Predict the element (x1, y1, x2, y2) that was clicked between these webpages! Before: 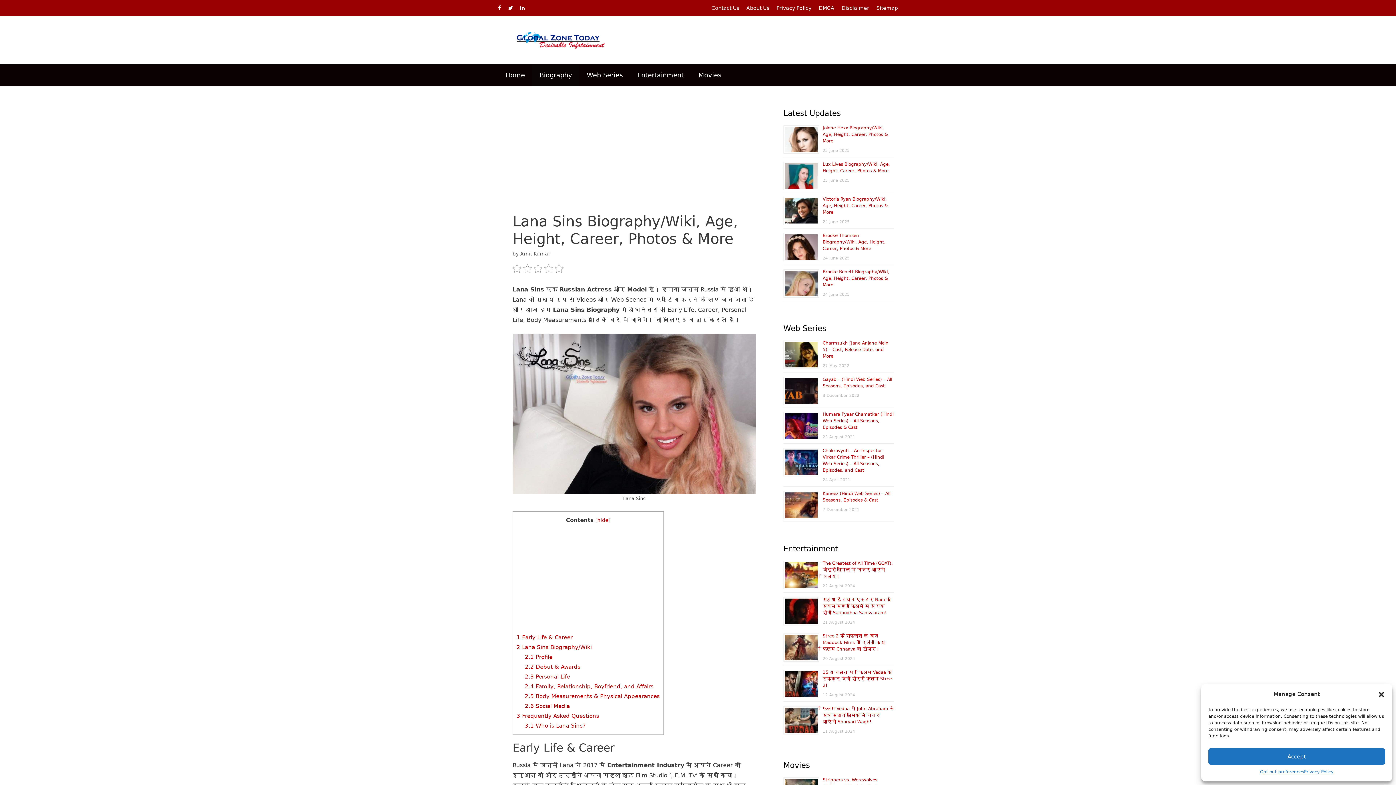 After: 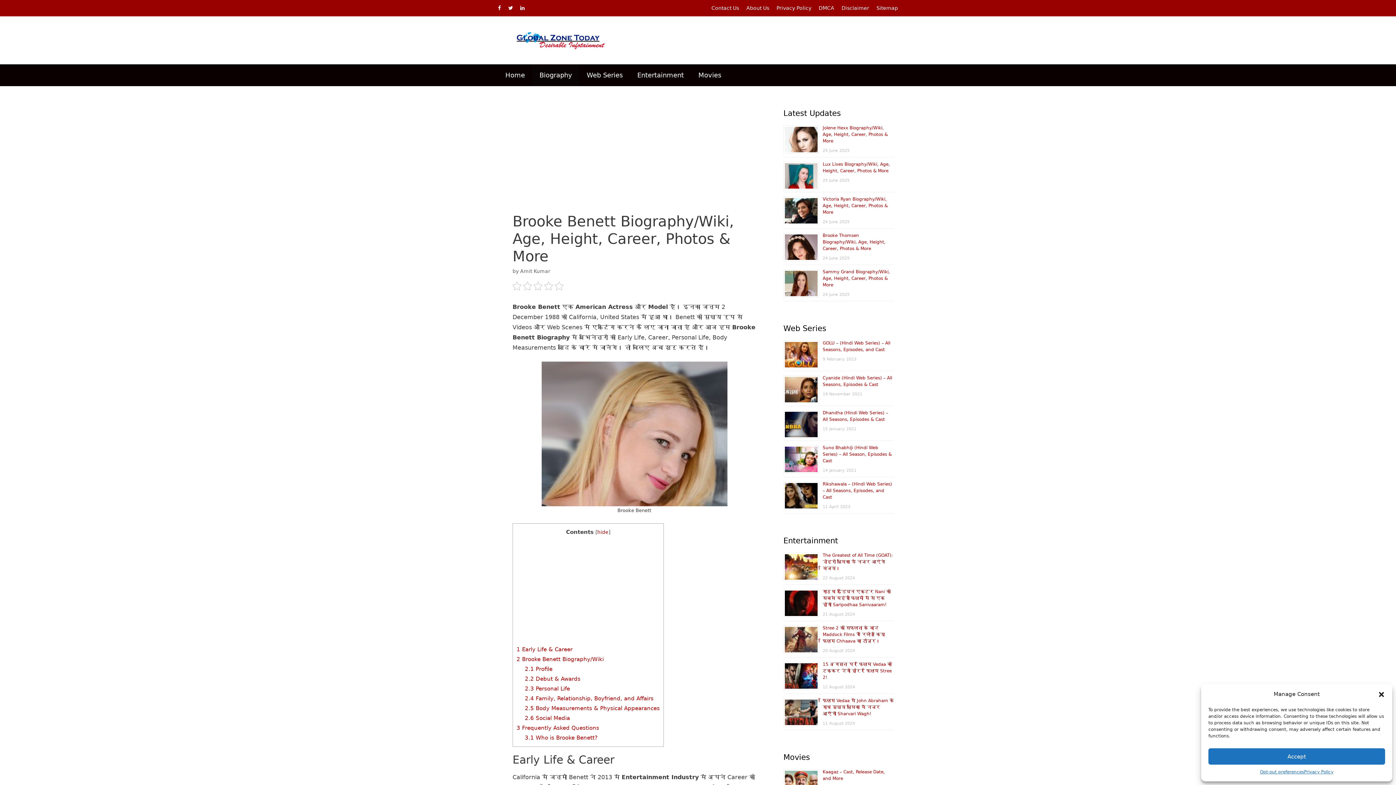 Action: bbox: (822, 269, 889, 287) label: Brooke Benett Biography/Wiki, Age, Height, Career, Photos & More